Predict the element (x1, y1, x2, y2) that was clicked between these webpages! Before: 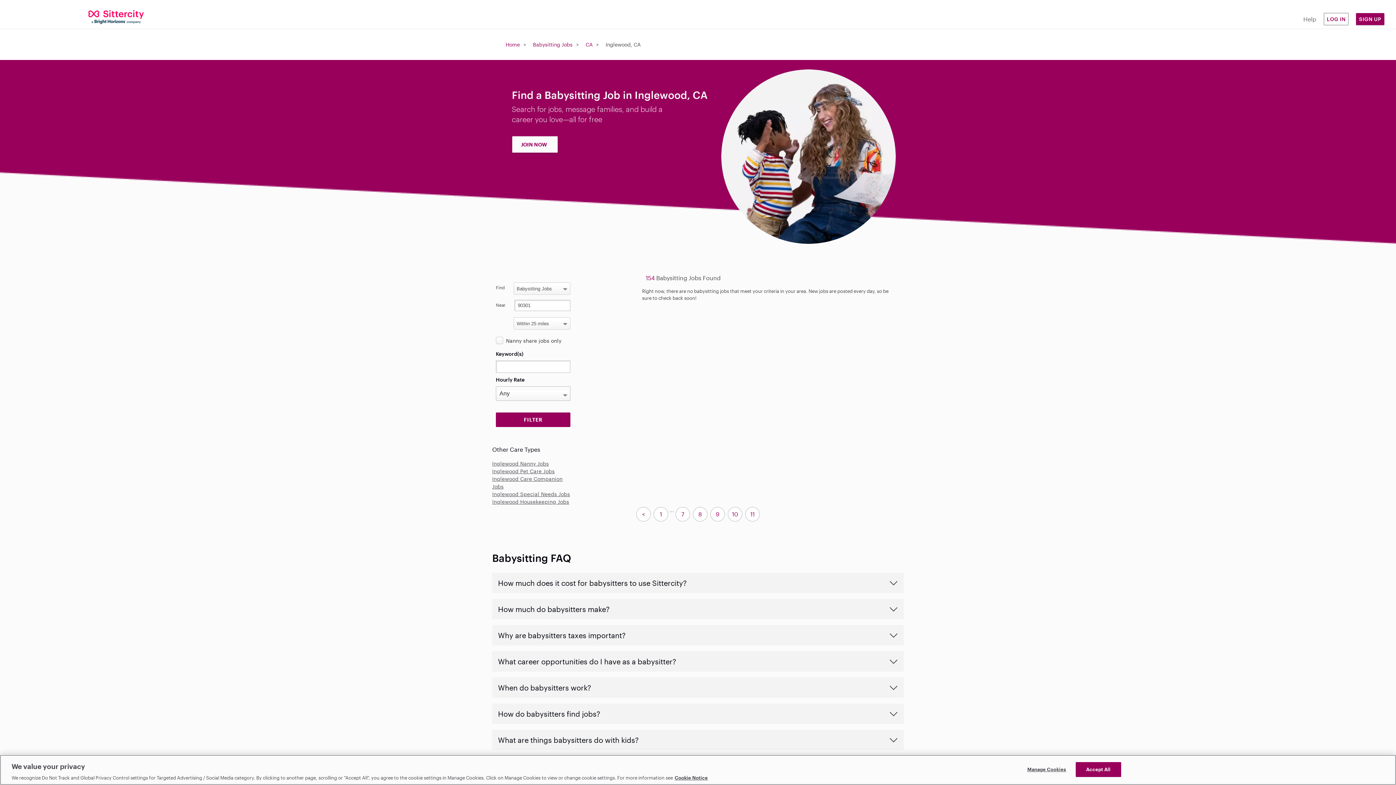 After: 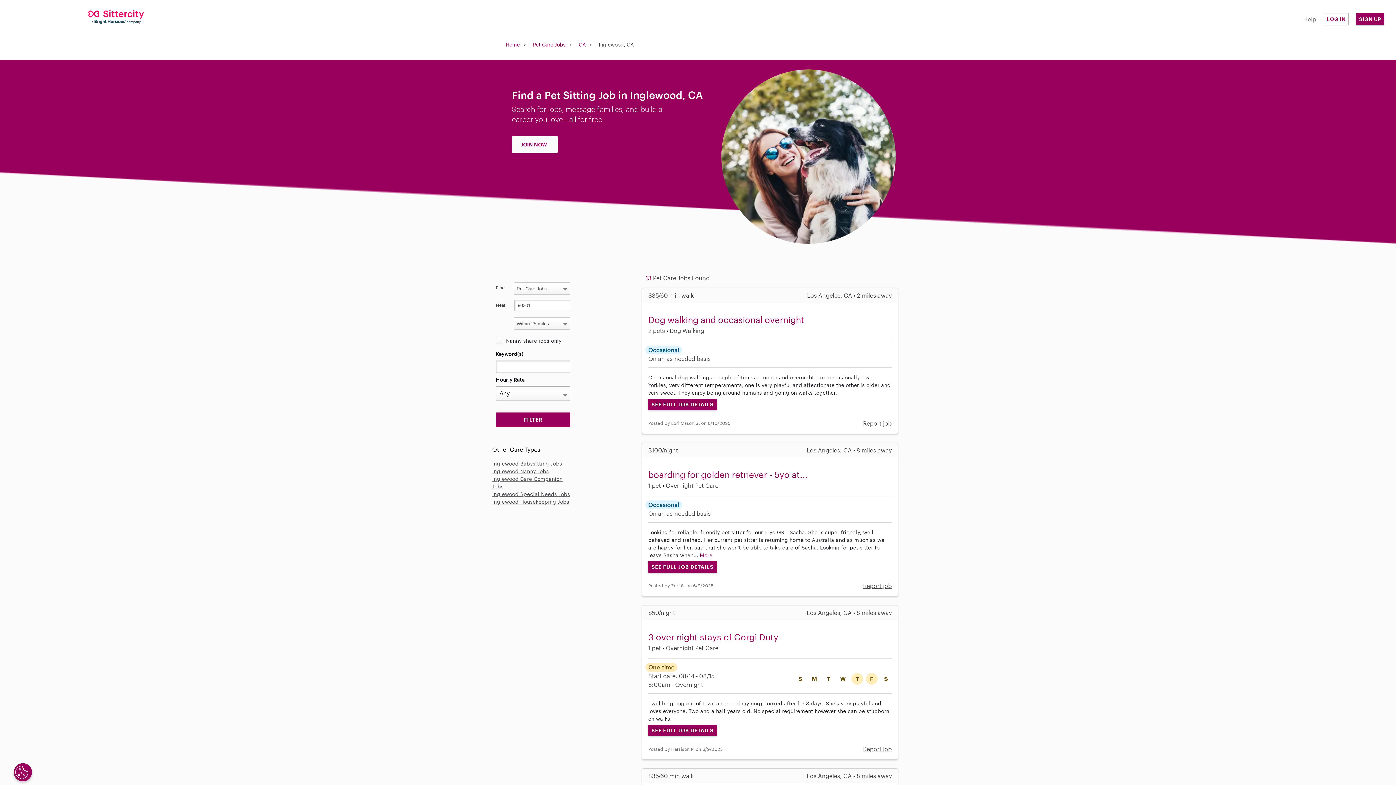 Action: bbox: (492, 468, 554, 474) label: Inglewood Pet Care Jobs